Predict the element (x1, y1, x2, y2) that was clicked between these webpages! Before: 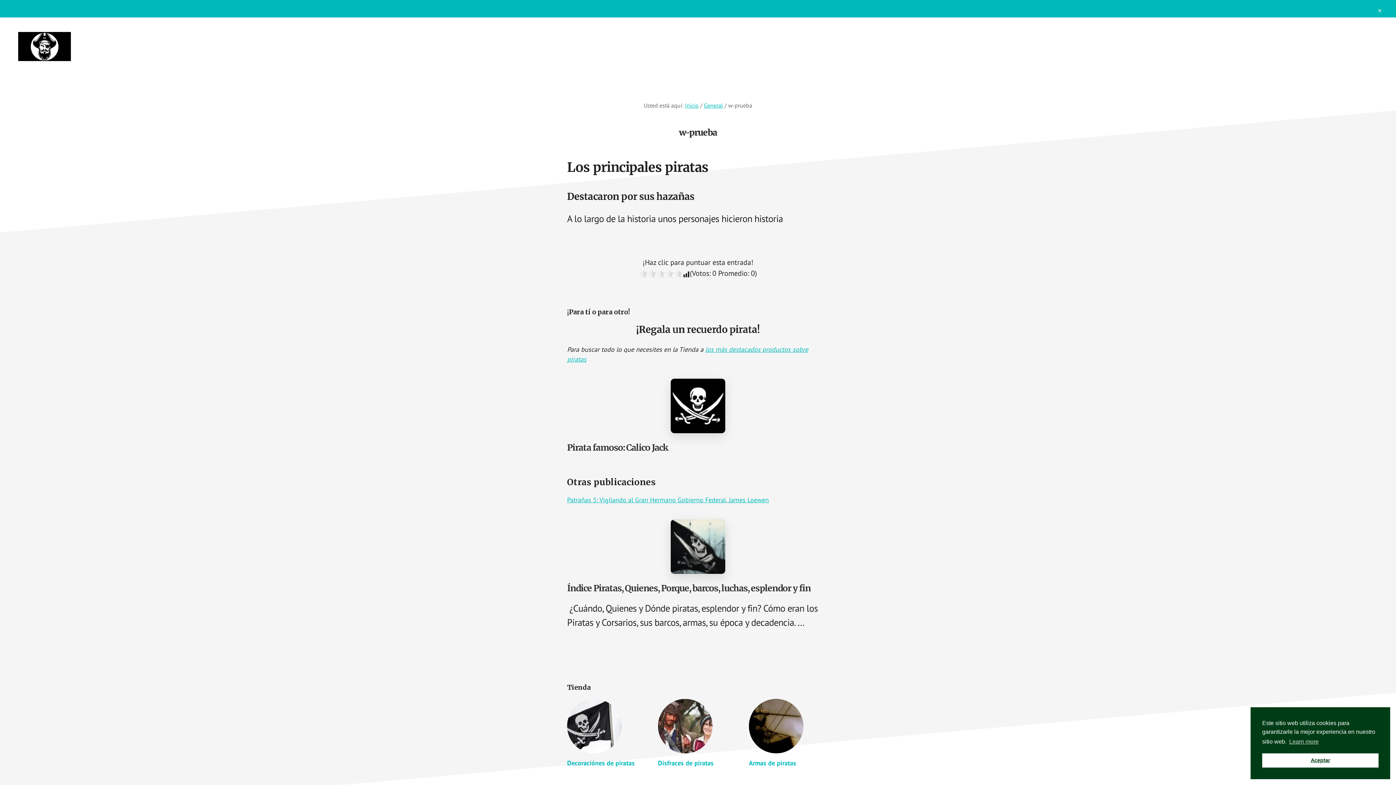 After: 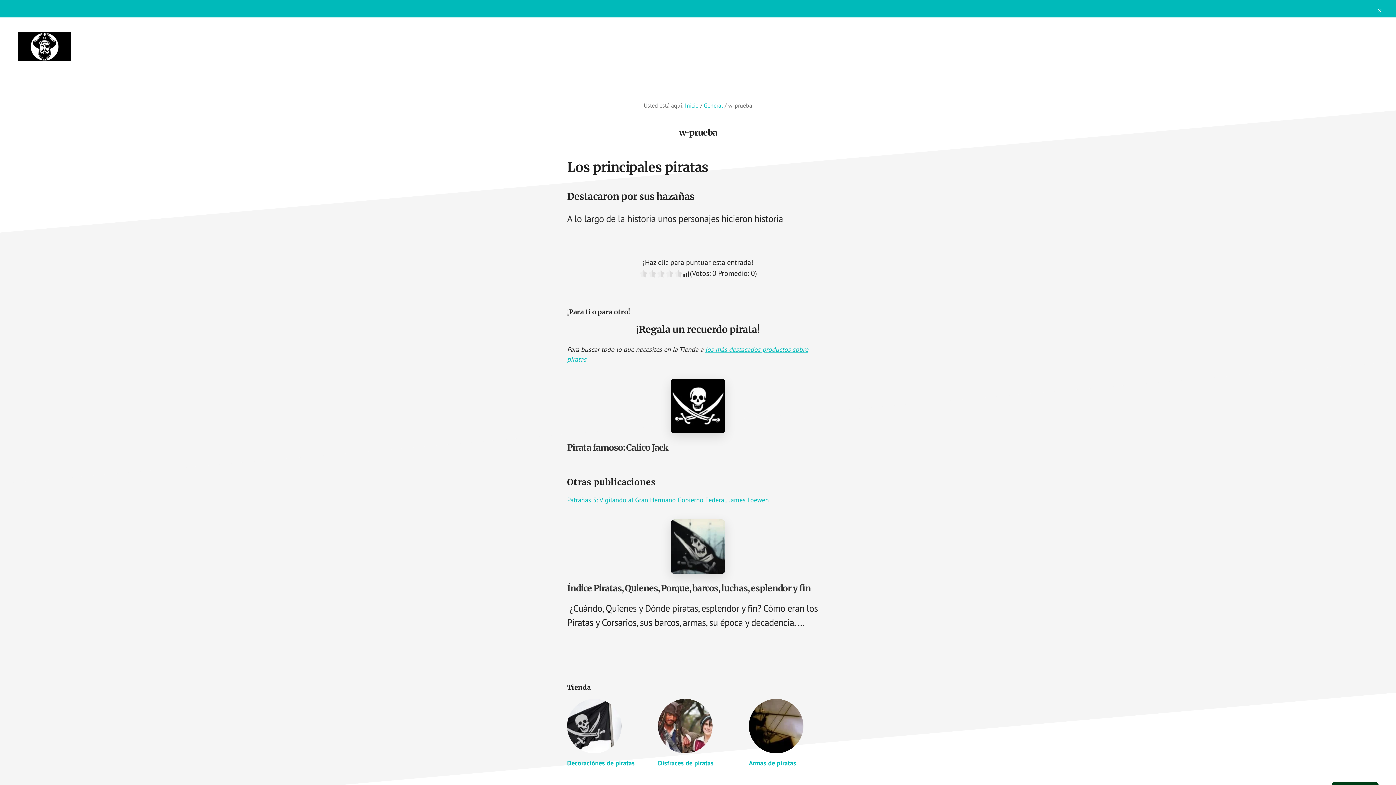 Action: label: dismiss cookie message bbox: (1262, 753, 1378, 768)